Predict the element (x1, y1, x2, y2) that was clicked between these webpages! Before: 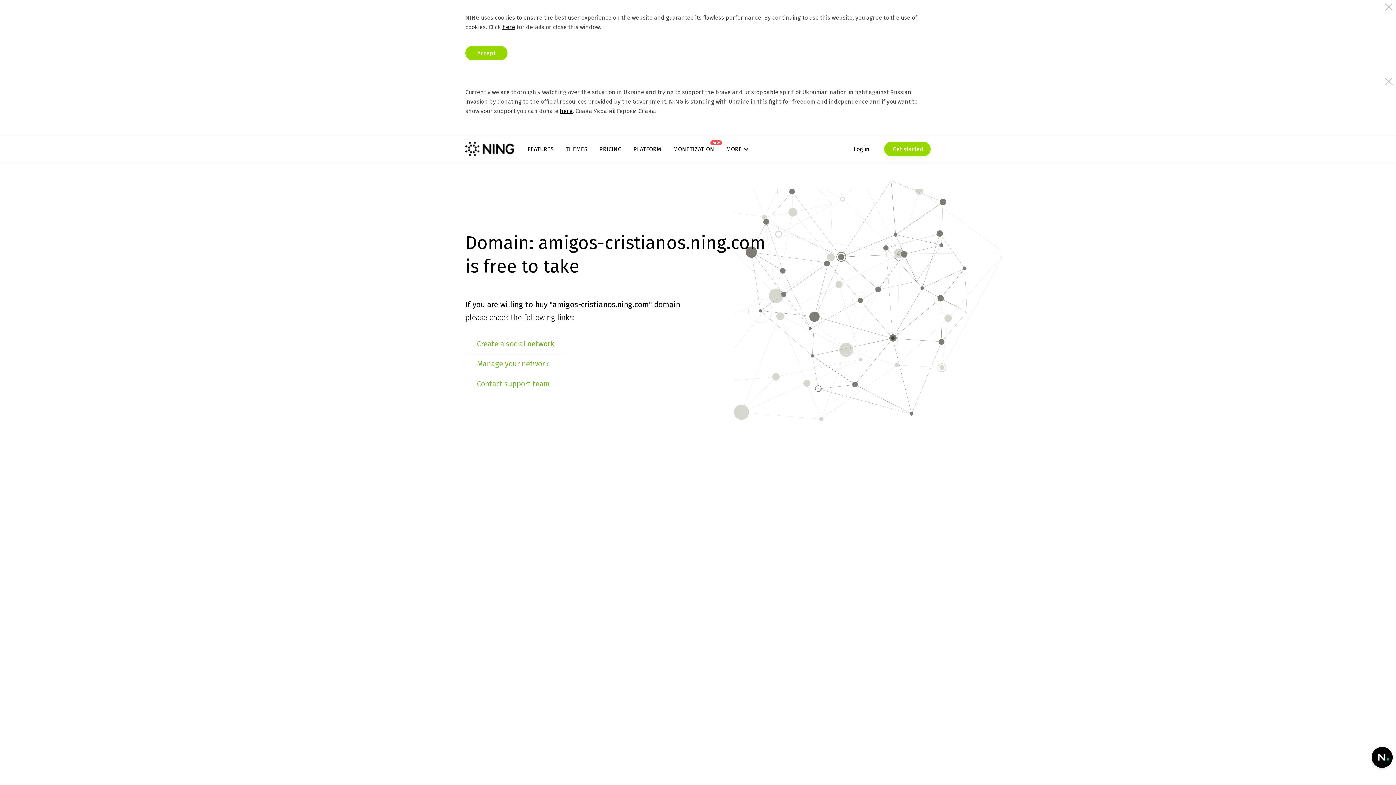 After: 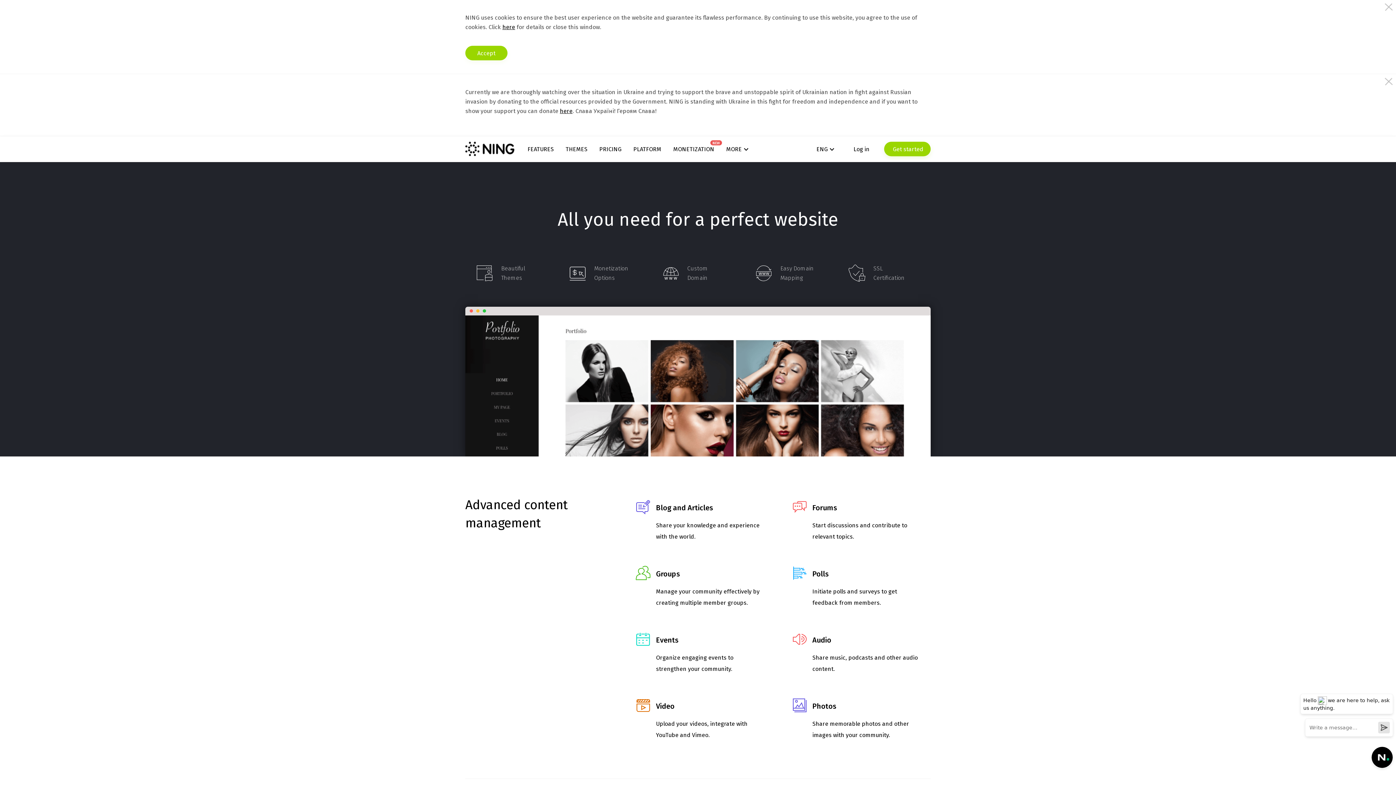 Action: label: FEATURES bbox: (527, 145, 553, 152)